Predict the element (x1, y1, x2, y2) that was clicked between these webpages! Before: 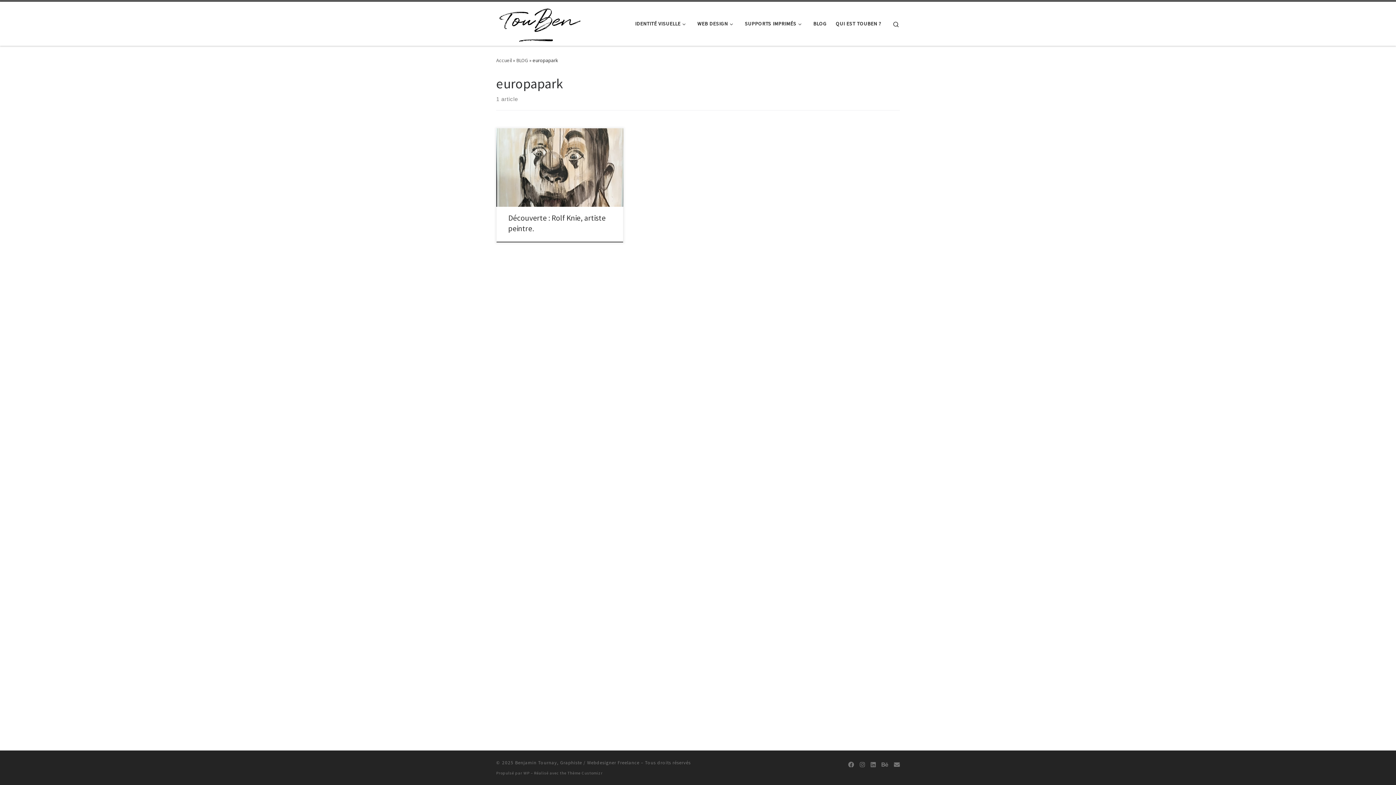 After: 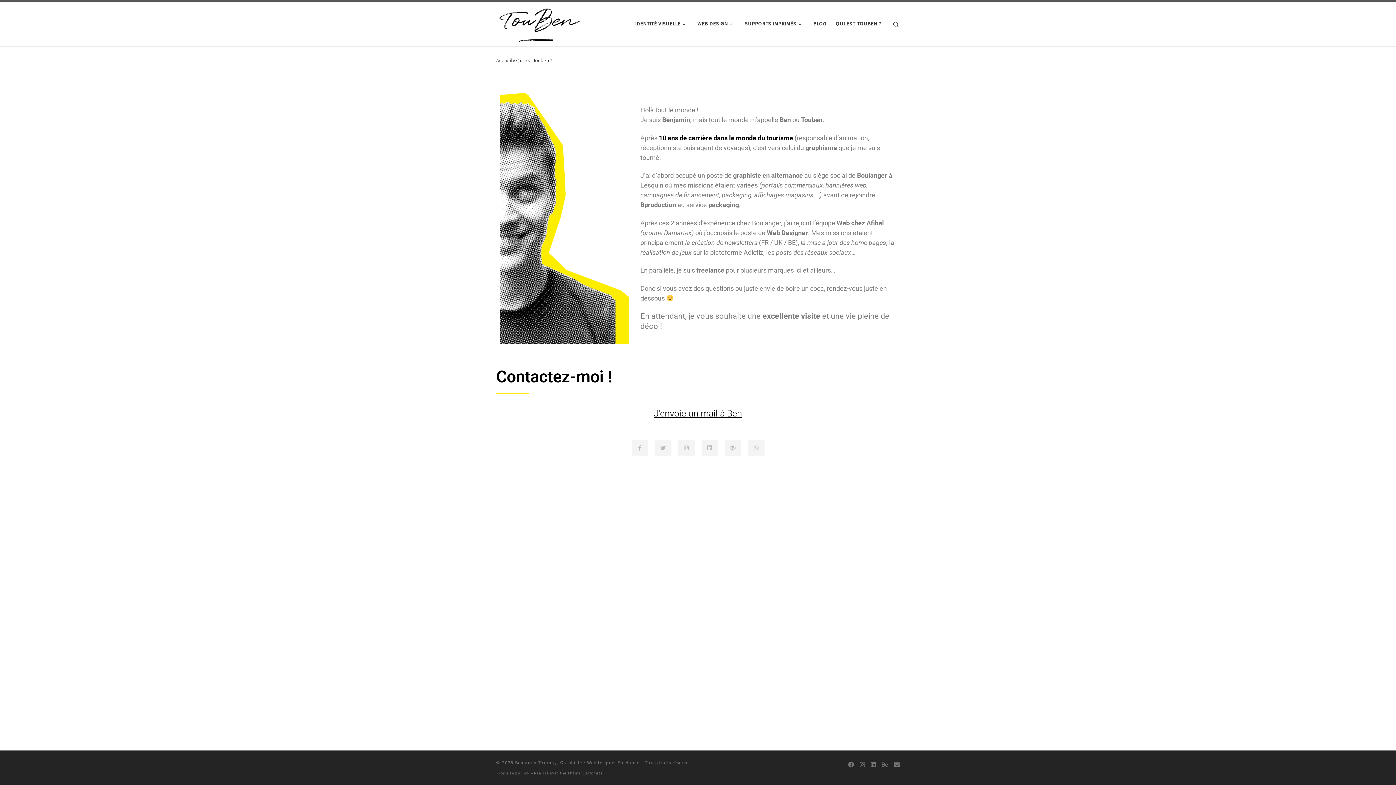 Action: label: QUI EST TOUBEN ? bbox: (833, 16, 883, 31)